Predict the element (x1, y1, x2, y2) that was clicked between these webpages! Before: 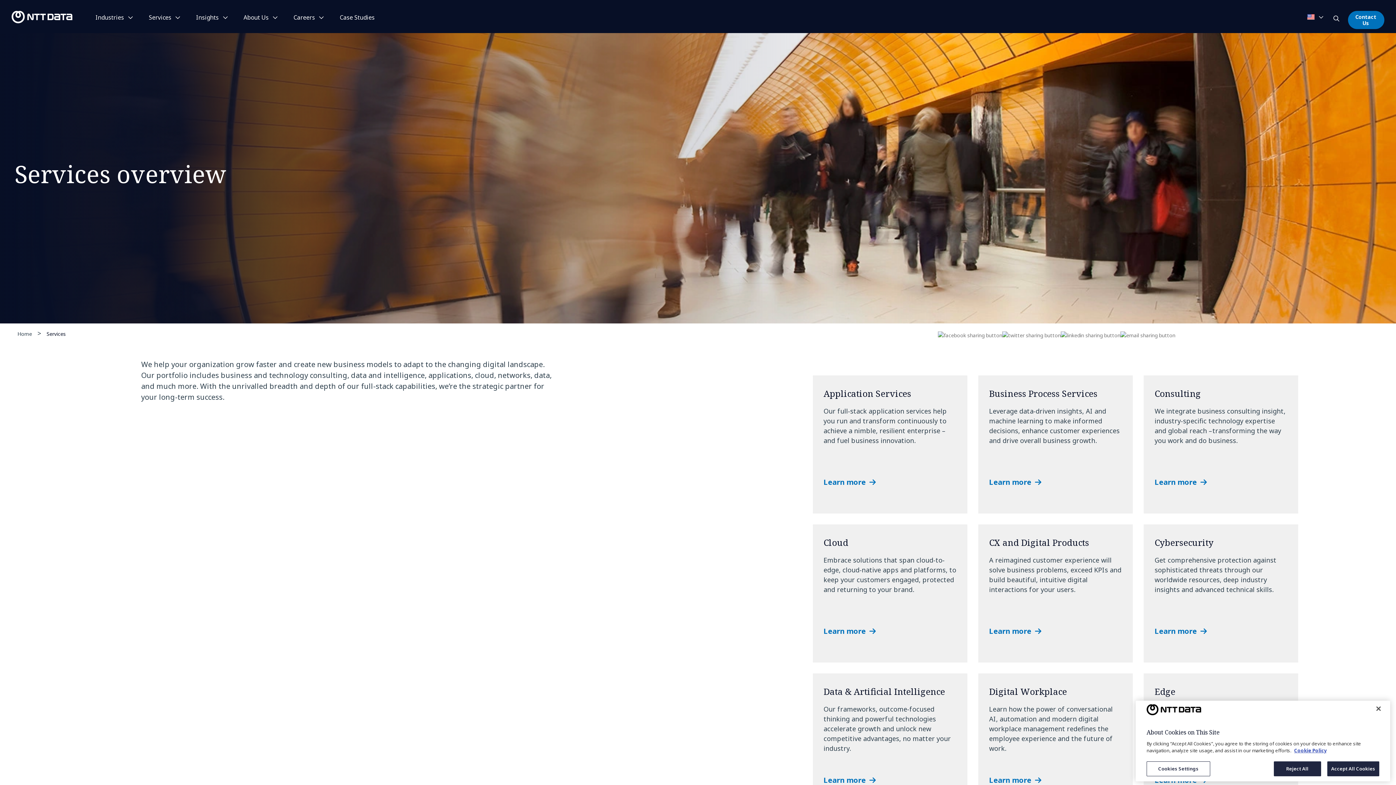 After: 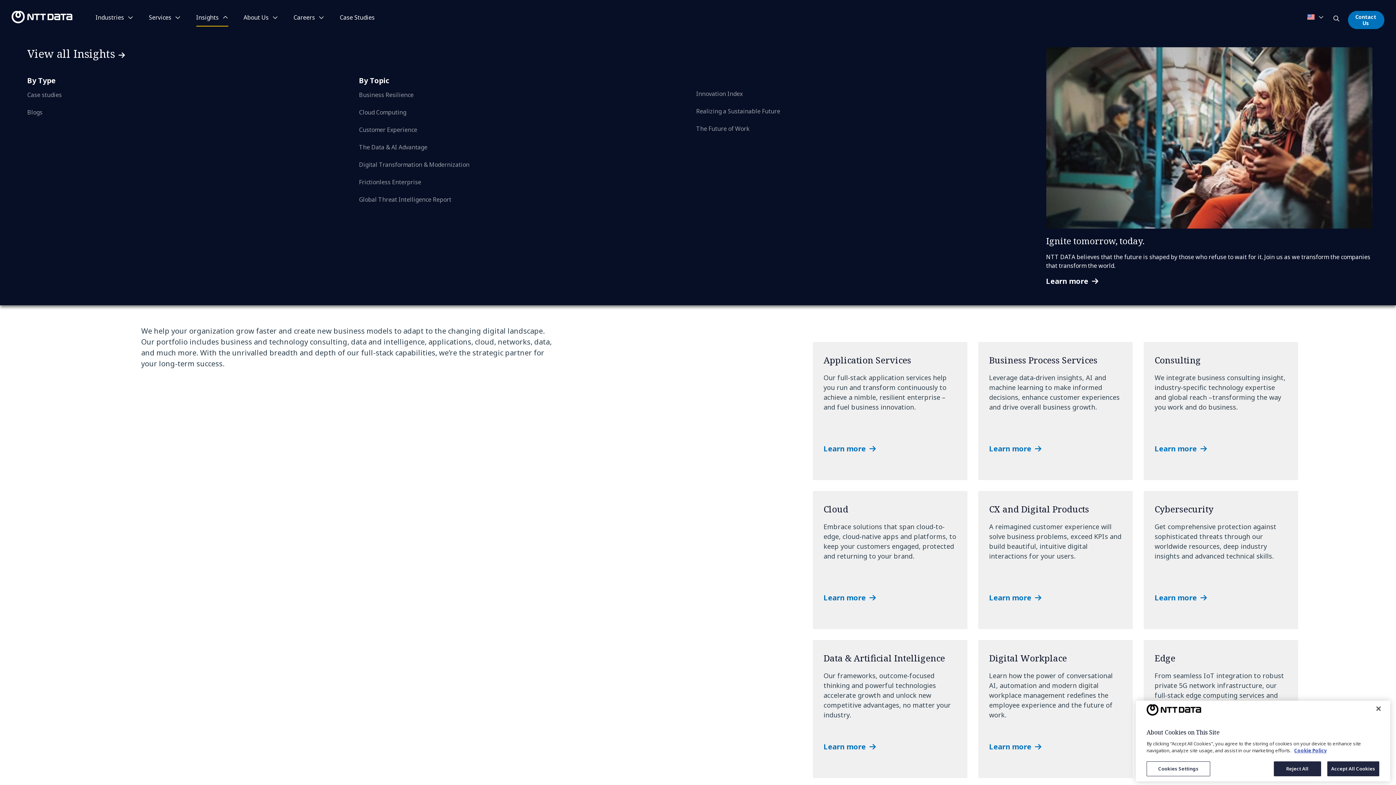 Action: bbox: (196, 13, 228, 21) label: Insights